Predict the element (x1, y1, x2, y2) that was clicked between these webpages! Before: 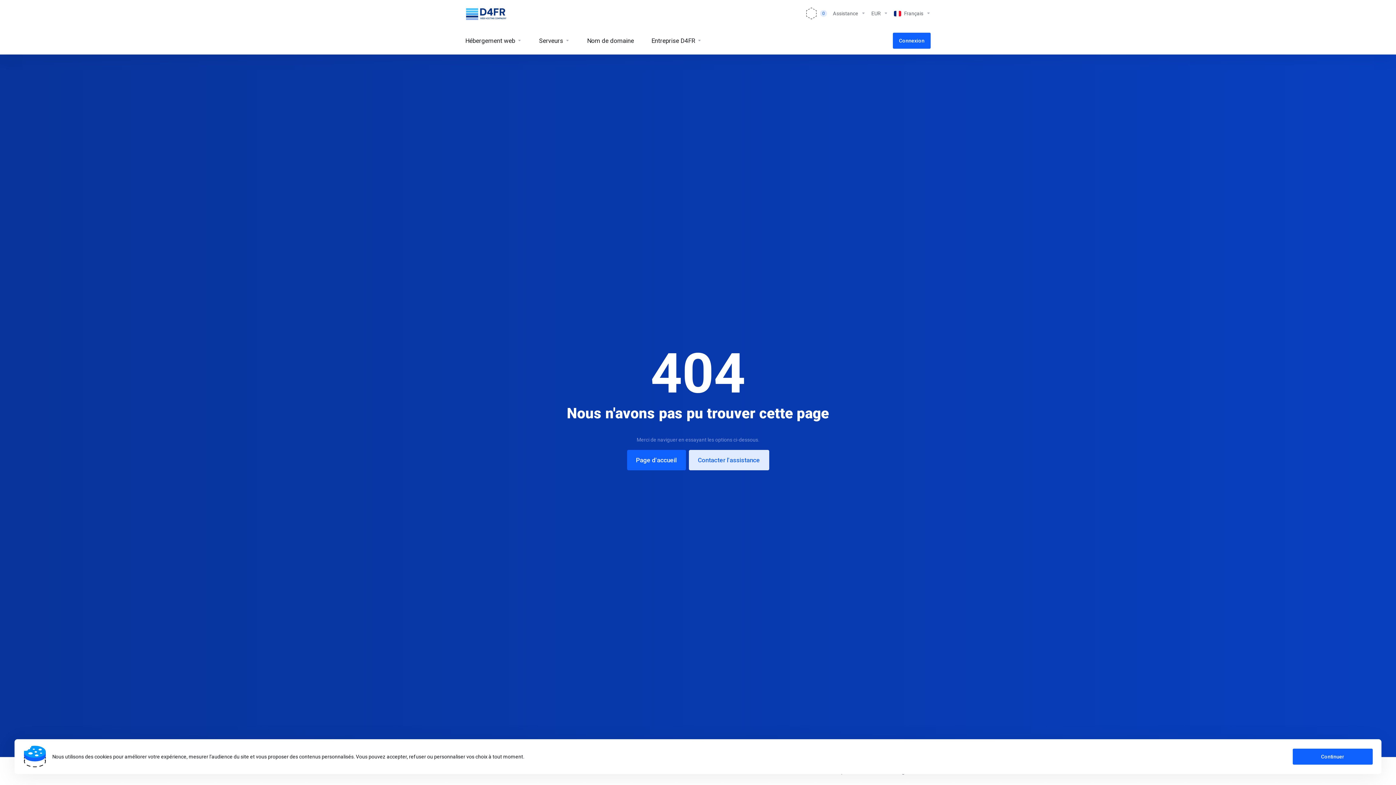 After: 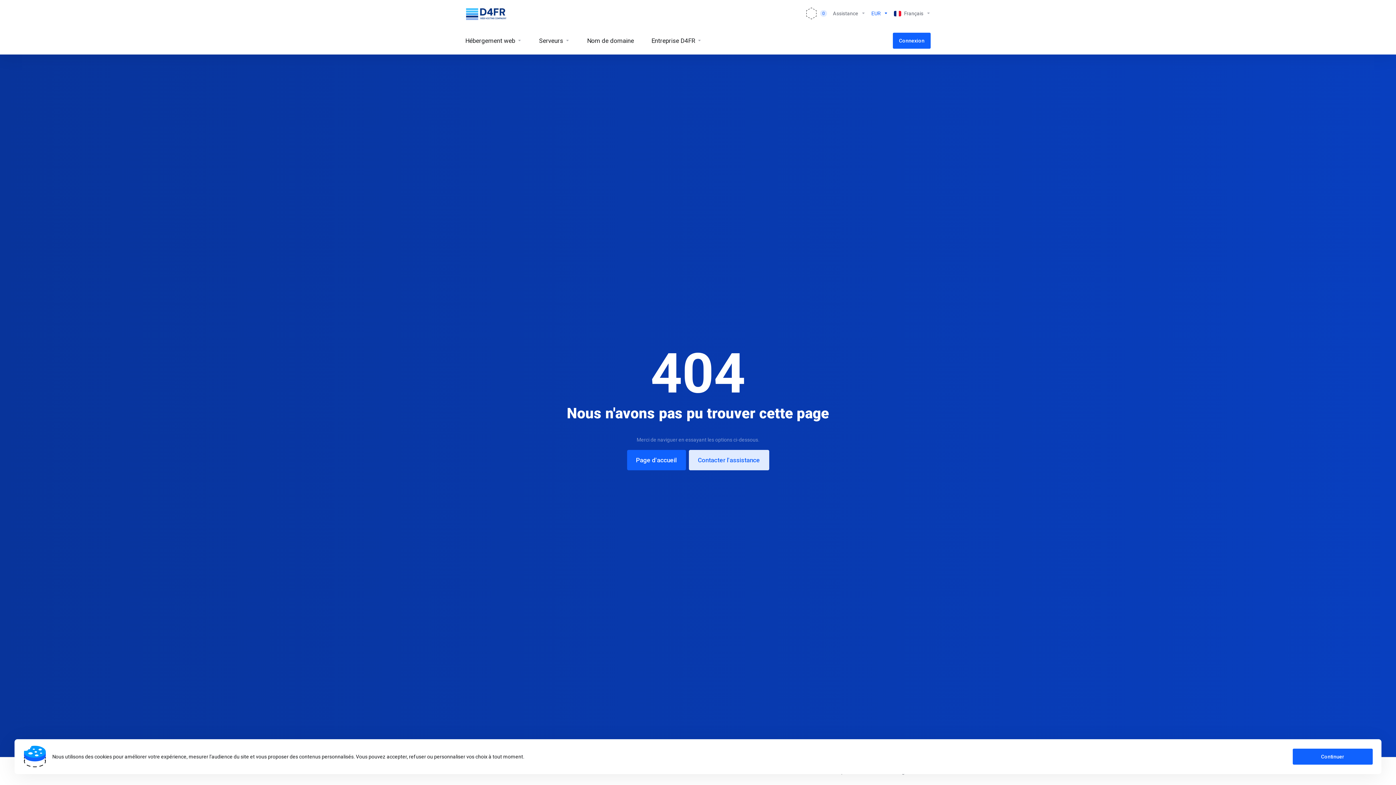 Action: label: EUR bbox: (868, 5, 891, 21)